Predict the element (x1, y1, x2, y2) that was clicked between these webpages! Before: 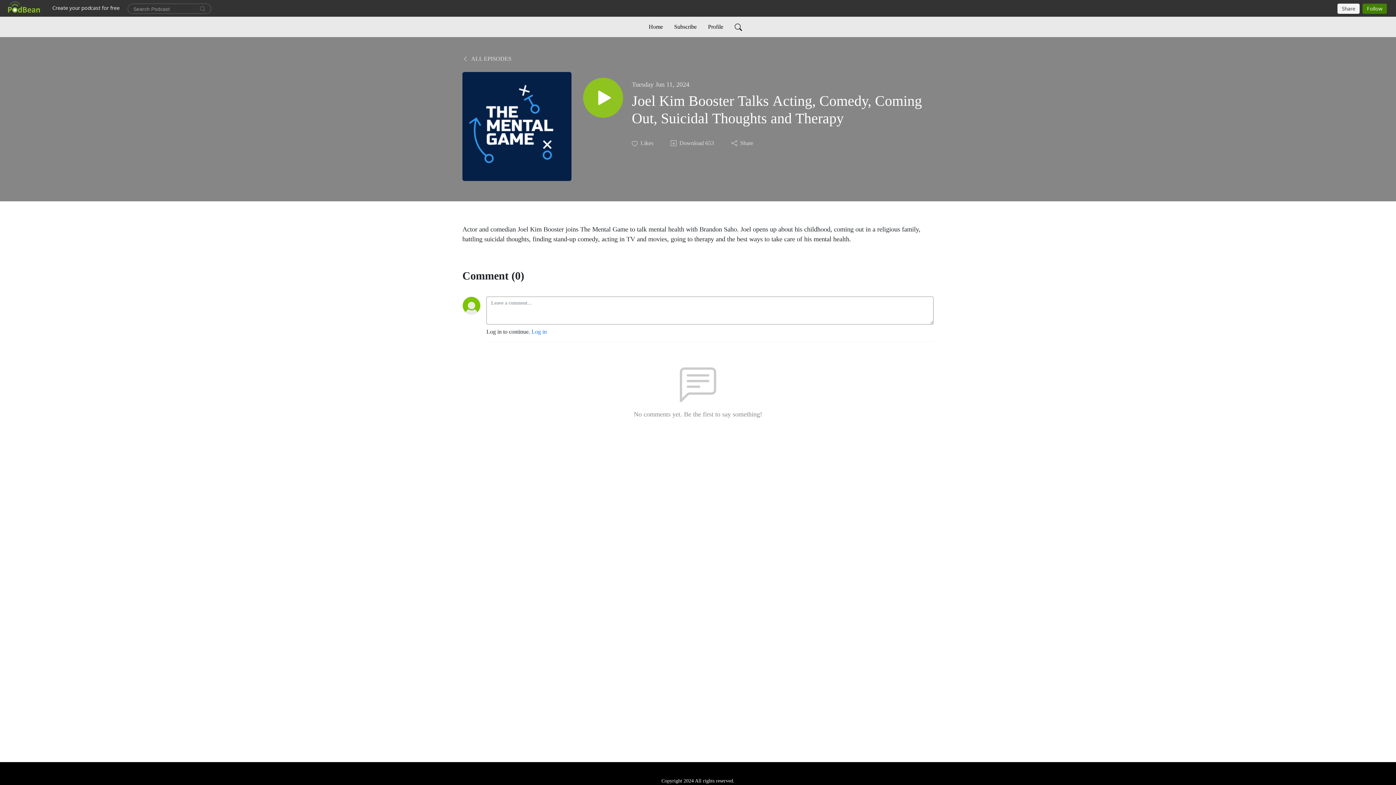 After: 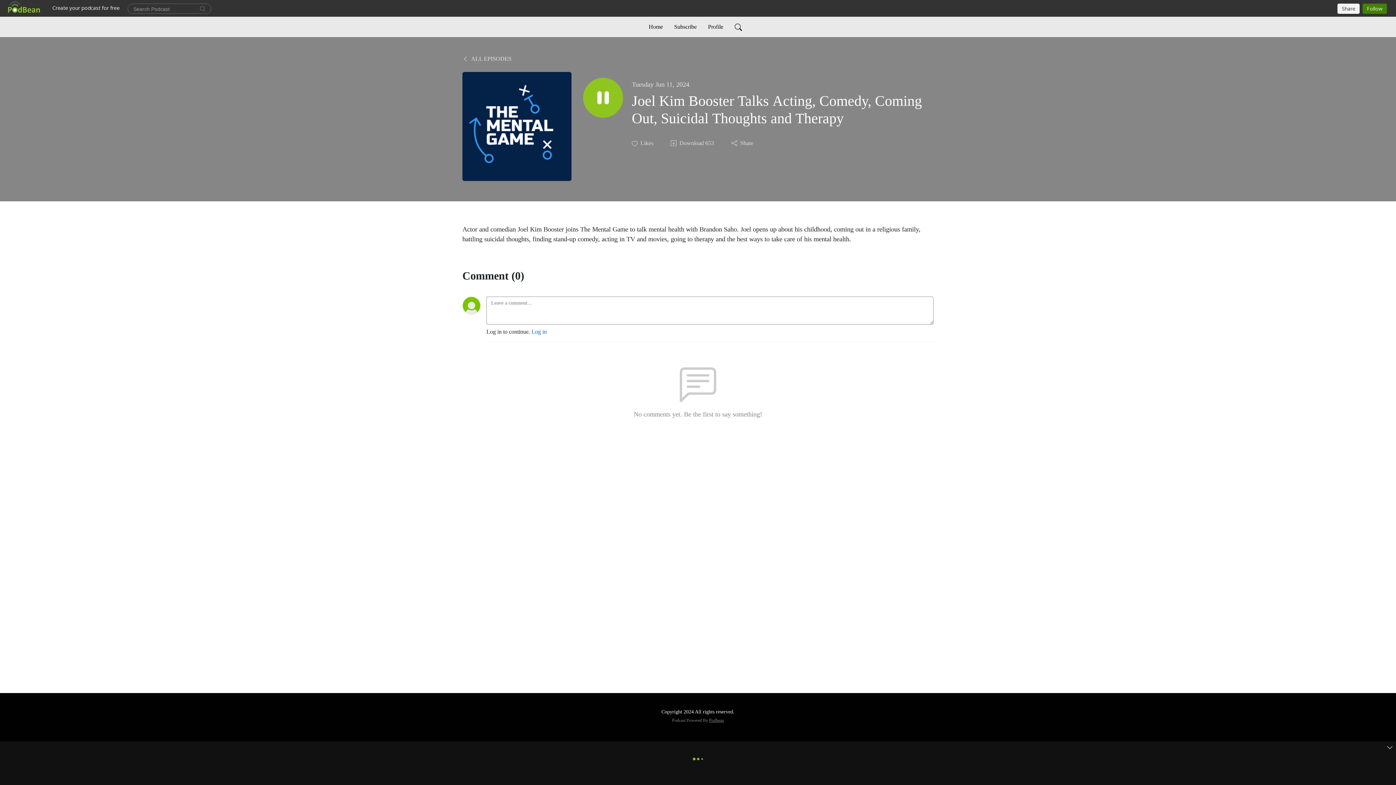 Action: bbox: (583, 77, 623, 117)